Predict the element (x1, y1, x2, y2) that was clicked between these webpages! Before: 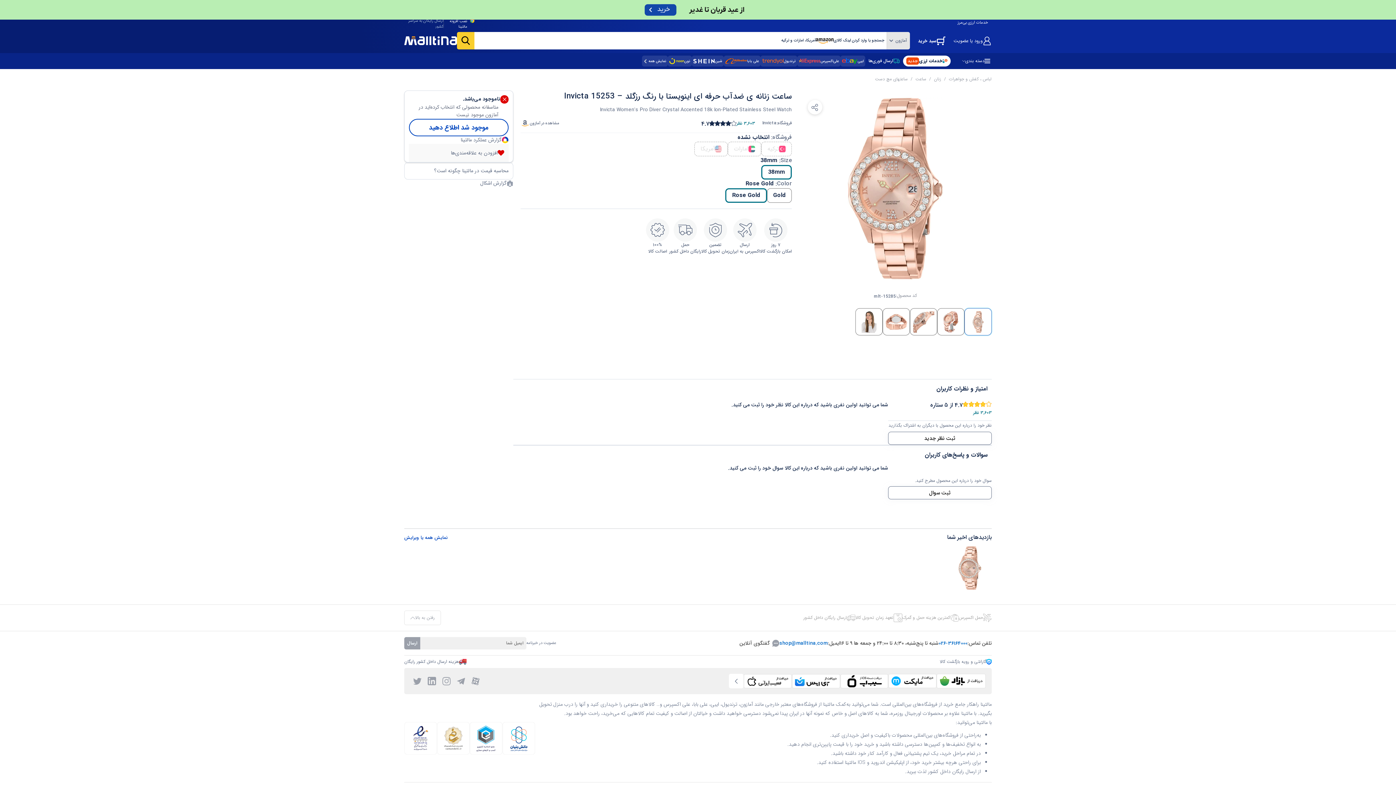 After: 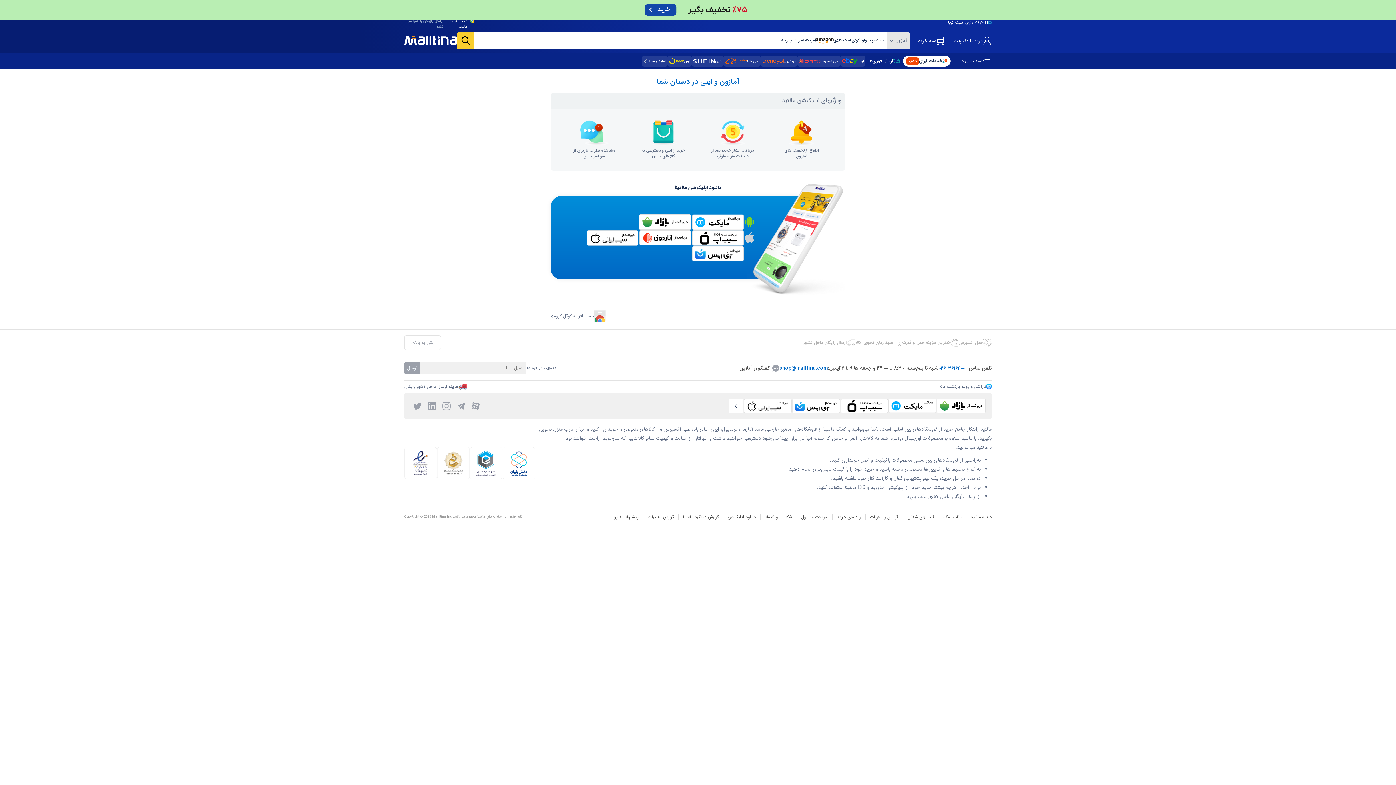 Action: bbox: (971, 533, 986, 538)